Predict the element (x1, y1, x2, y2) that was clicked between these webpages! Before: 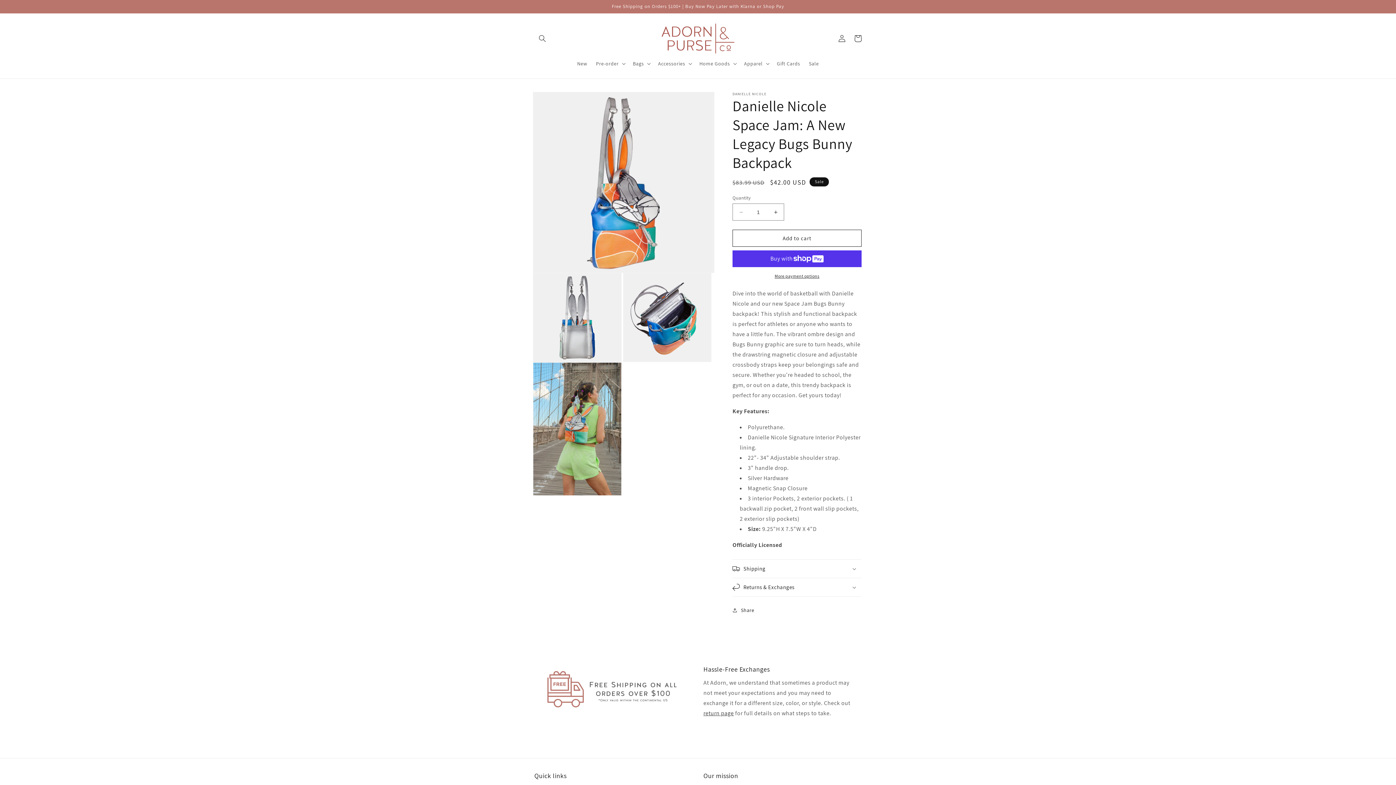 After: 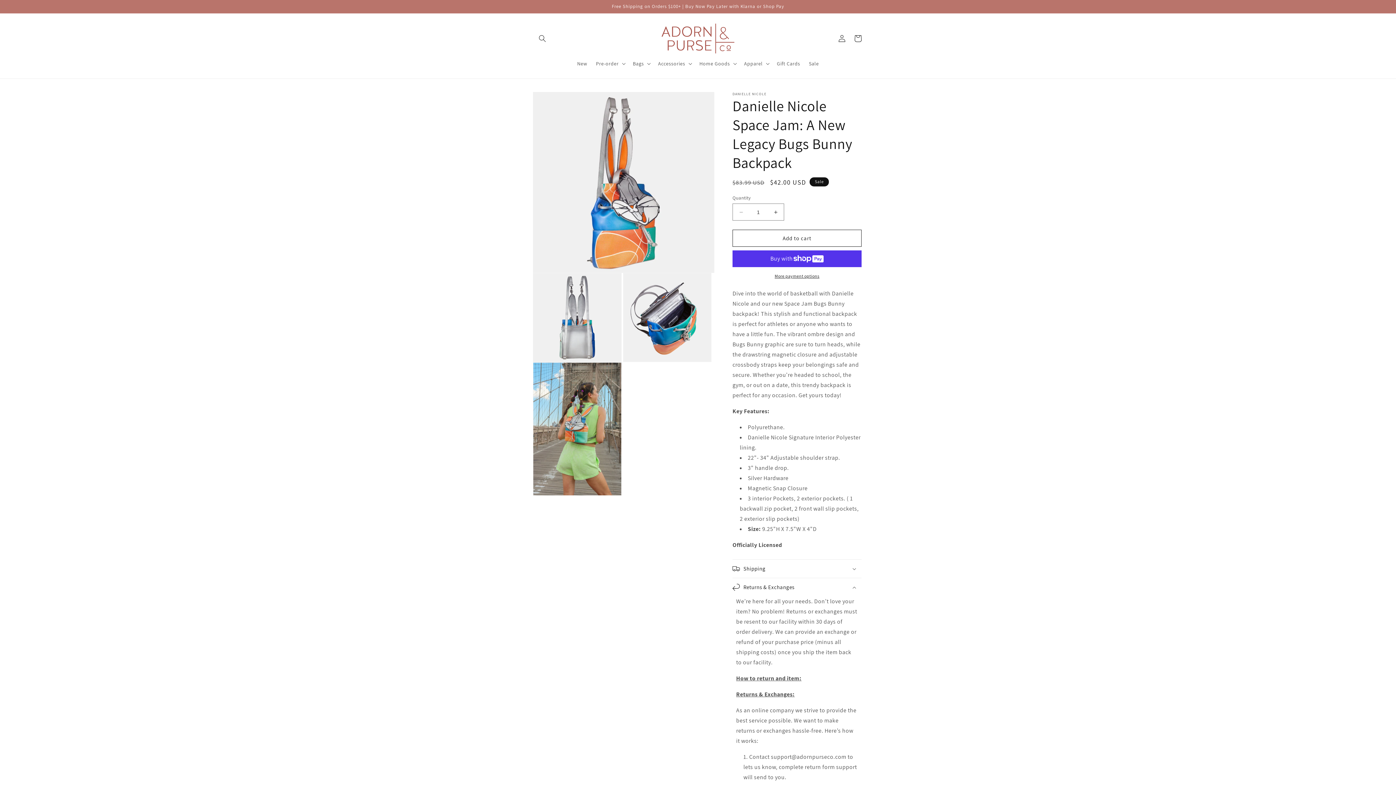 Action: label: Returns & Exchanges bbox: (732, 578, 861, 596)